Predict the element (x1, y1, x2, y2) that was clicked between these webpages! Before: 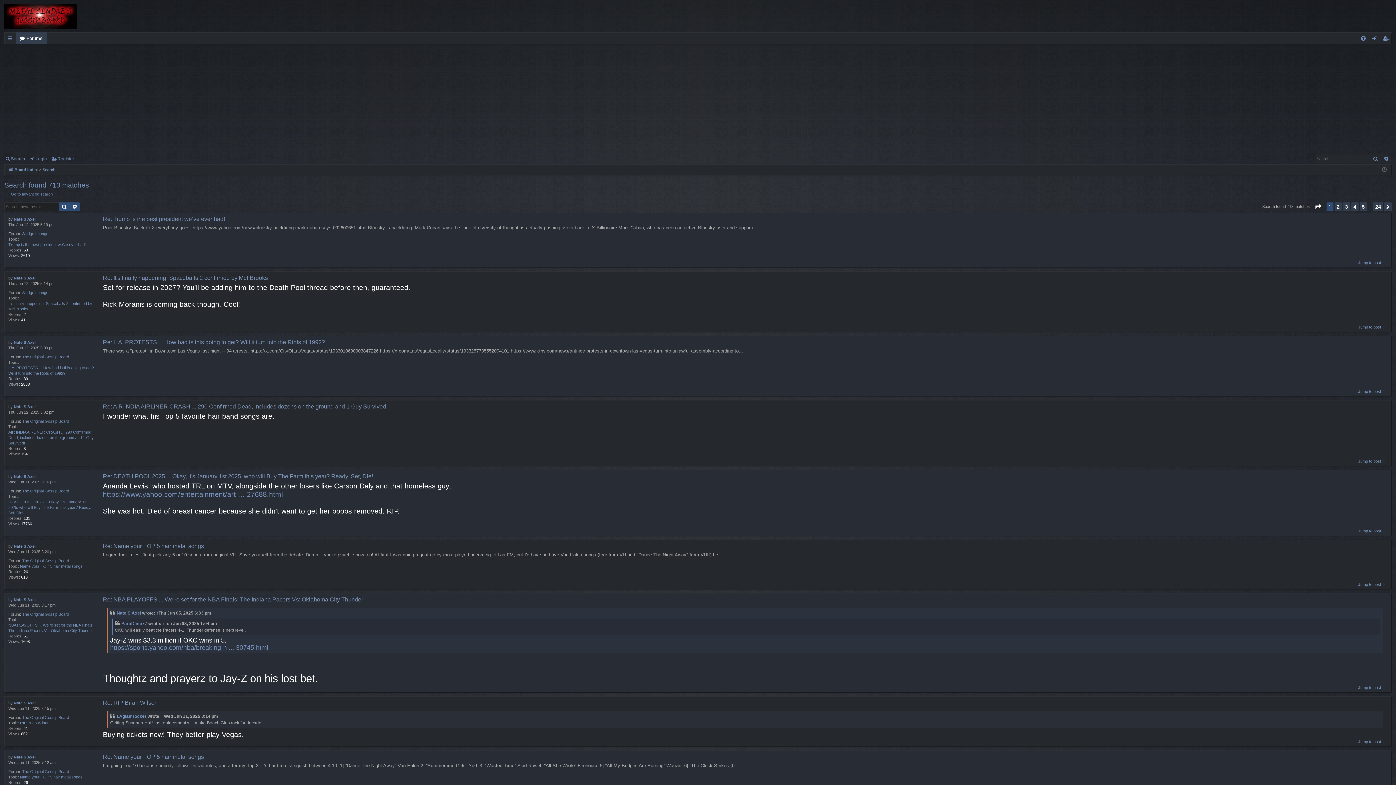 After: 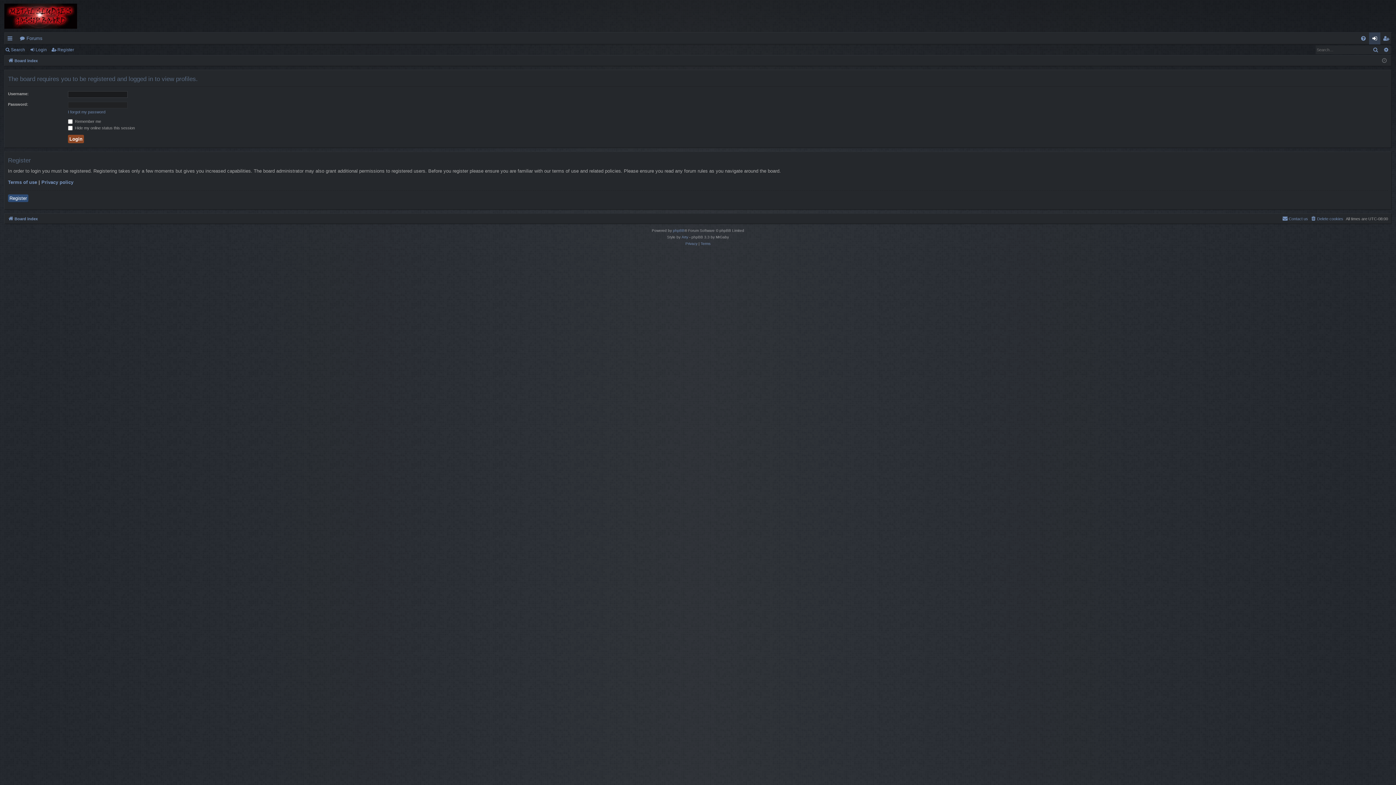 Action: bbox: (13, 404, 35, 409) label: Nate S Axel